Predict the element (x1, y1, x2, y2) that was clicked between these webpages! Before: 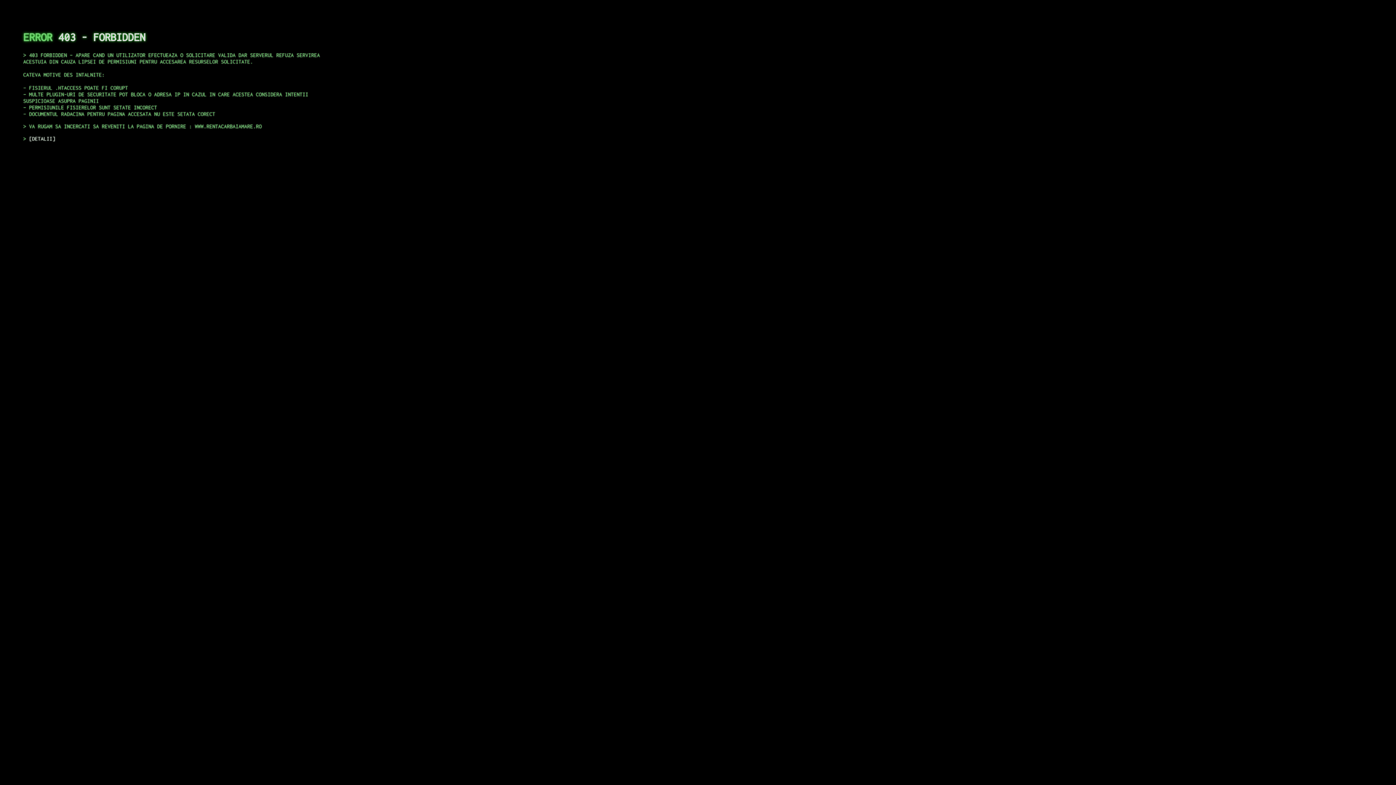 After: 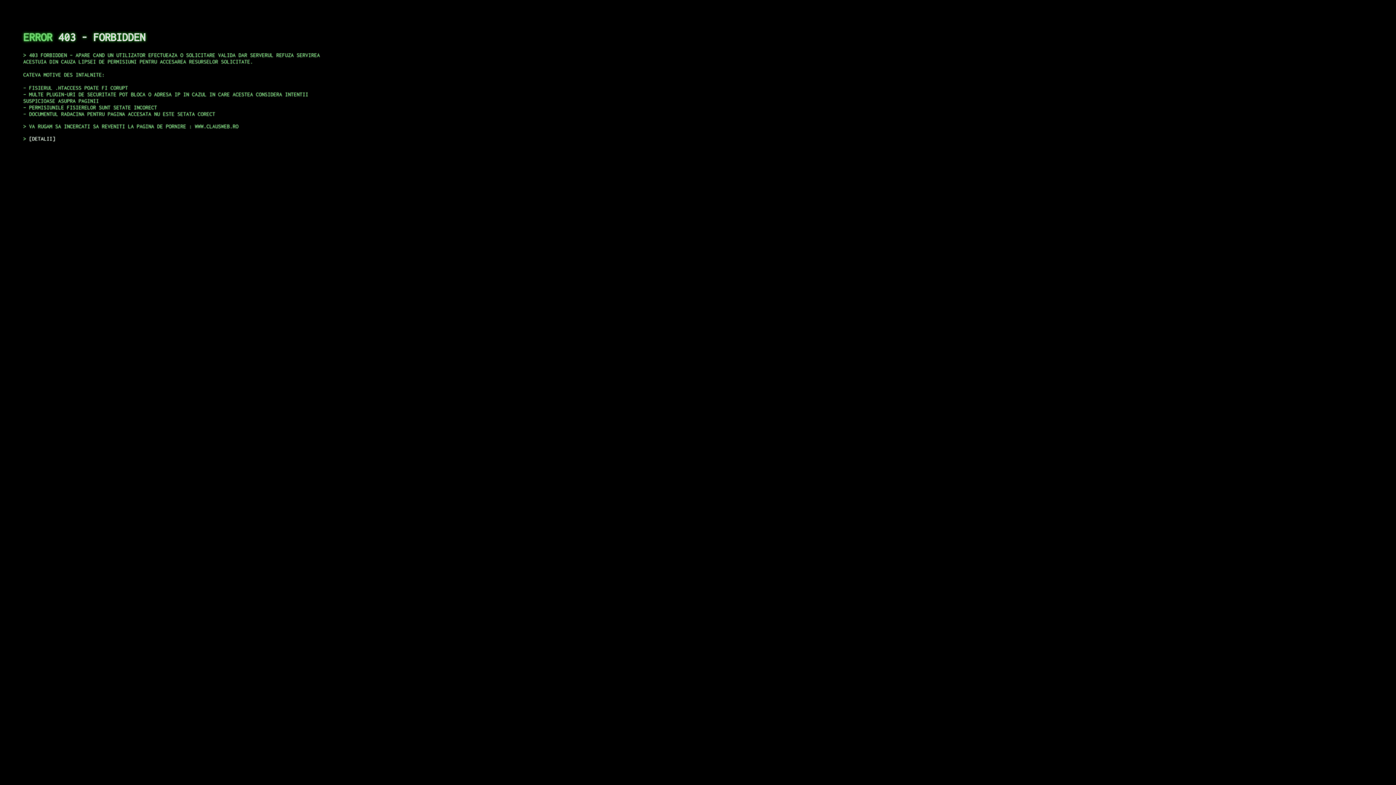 Action: bbox: (29, 135, 55, 141) label: DETALII